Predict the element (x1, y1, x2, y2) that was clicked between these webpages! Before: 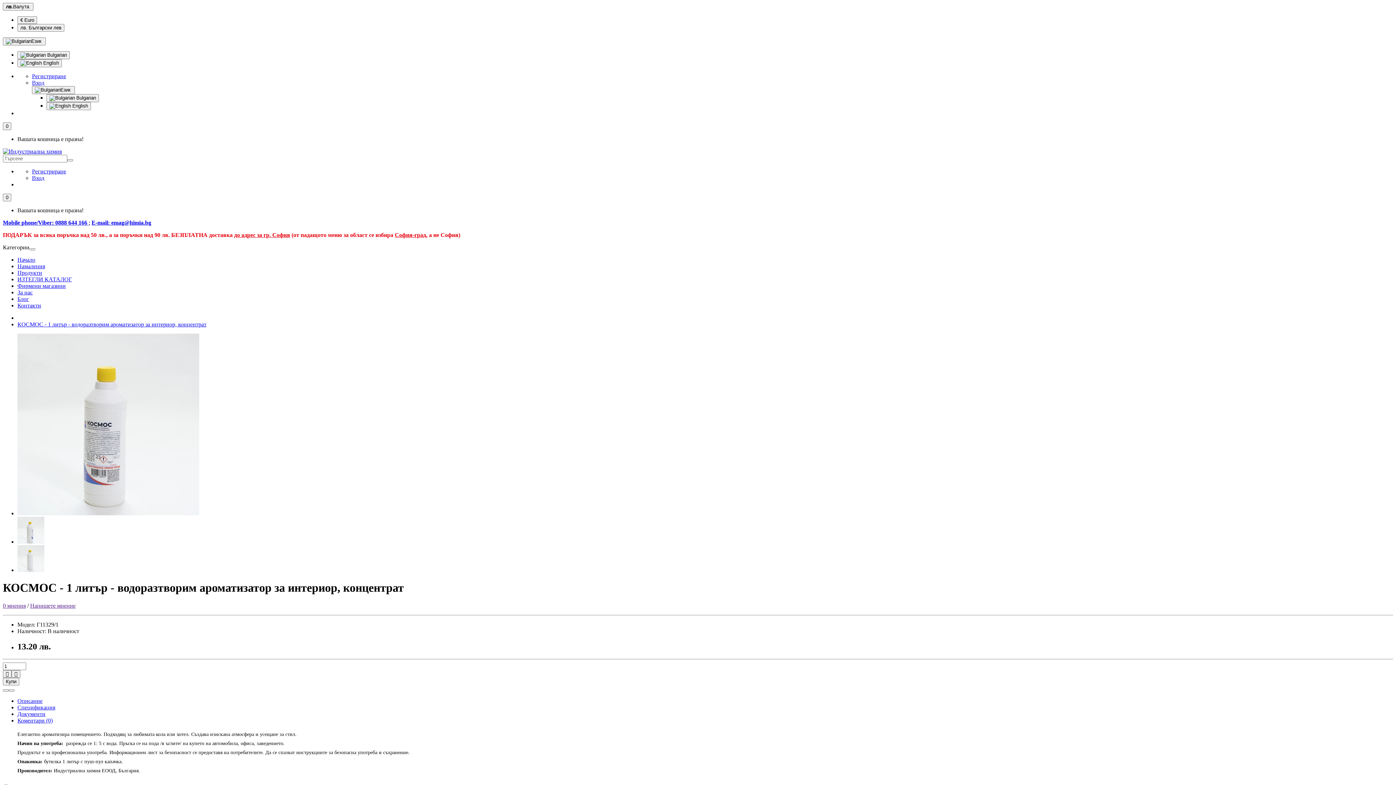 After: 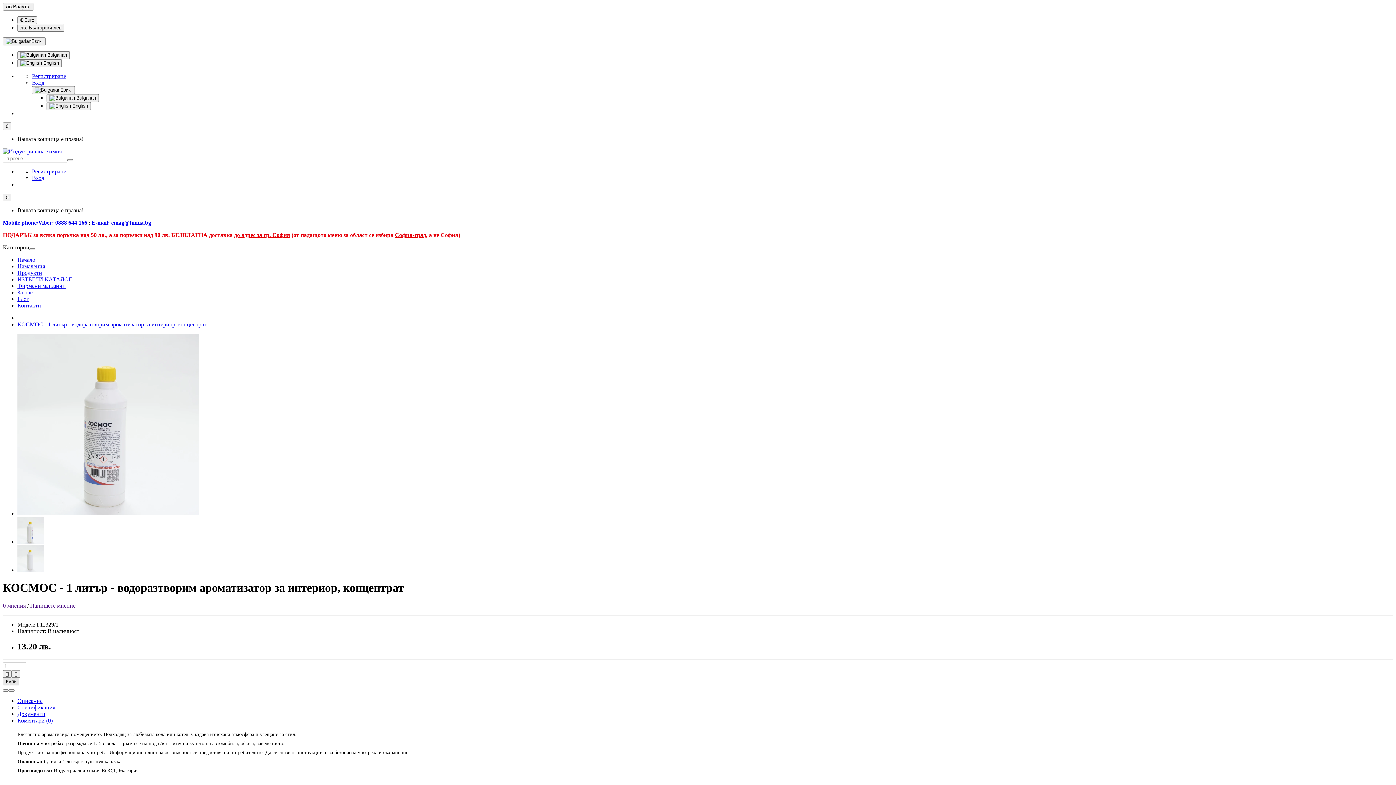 Action: label: Купи bbox: (2, 678, 19, 685)